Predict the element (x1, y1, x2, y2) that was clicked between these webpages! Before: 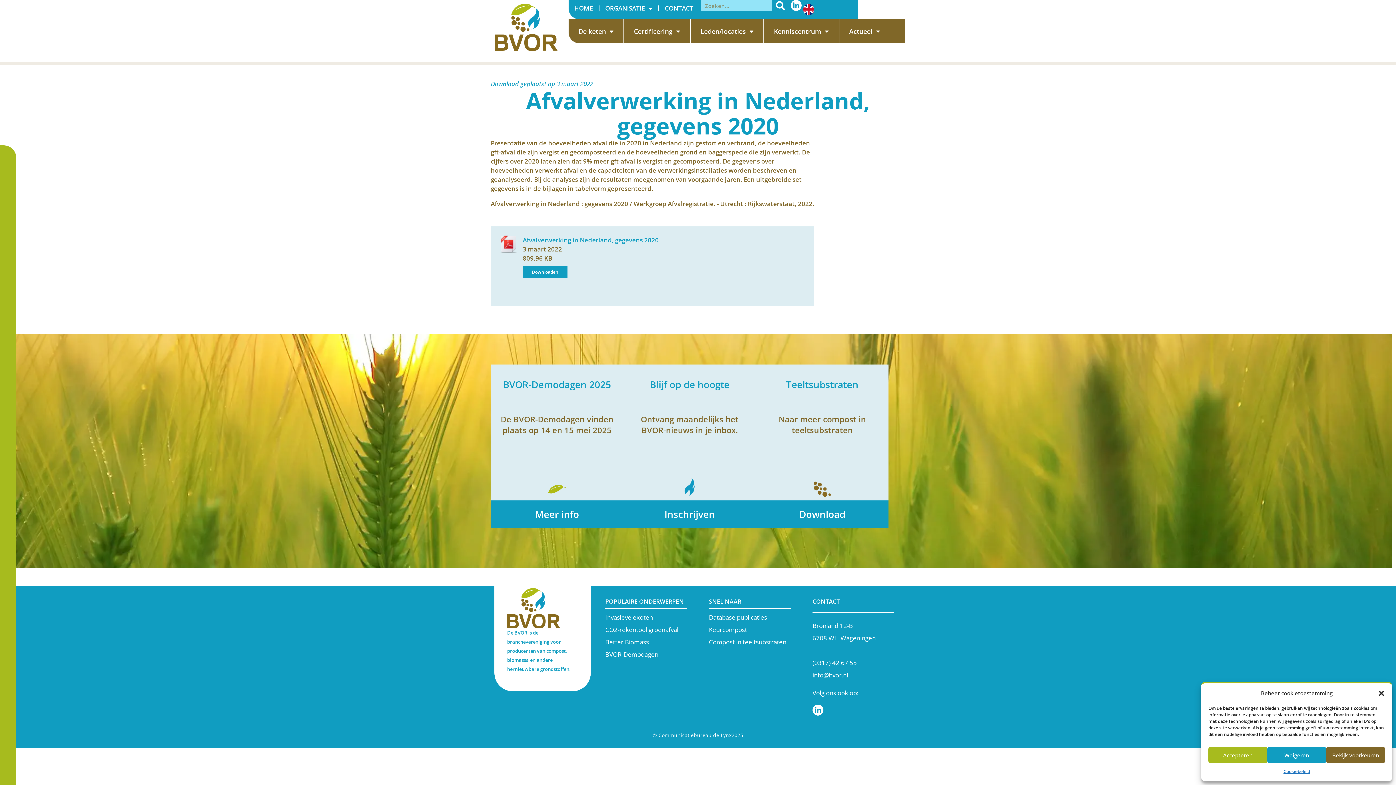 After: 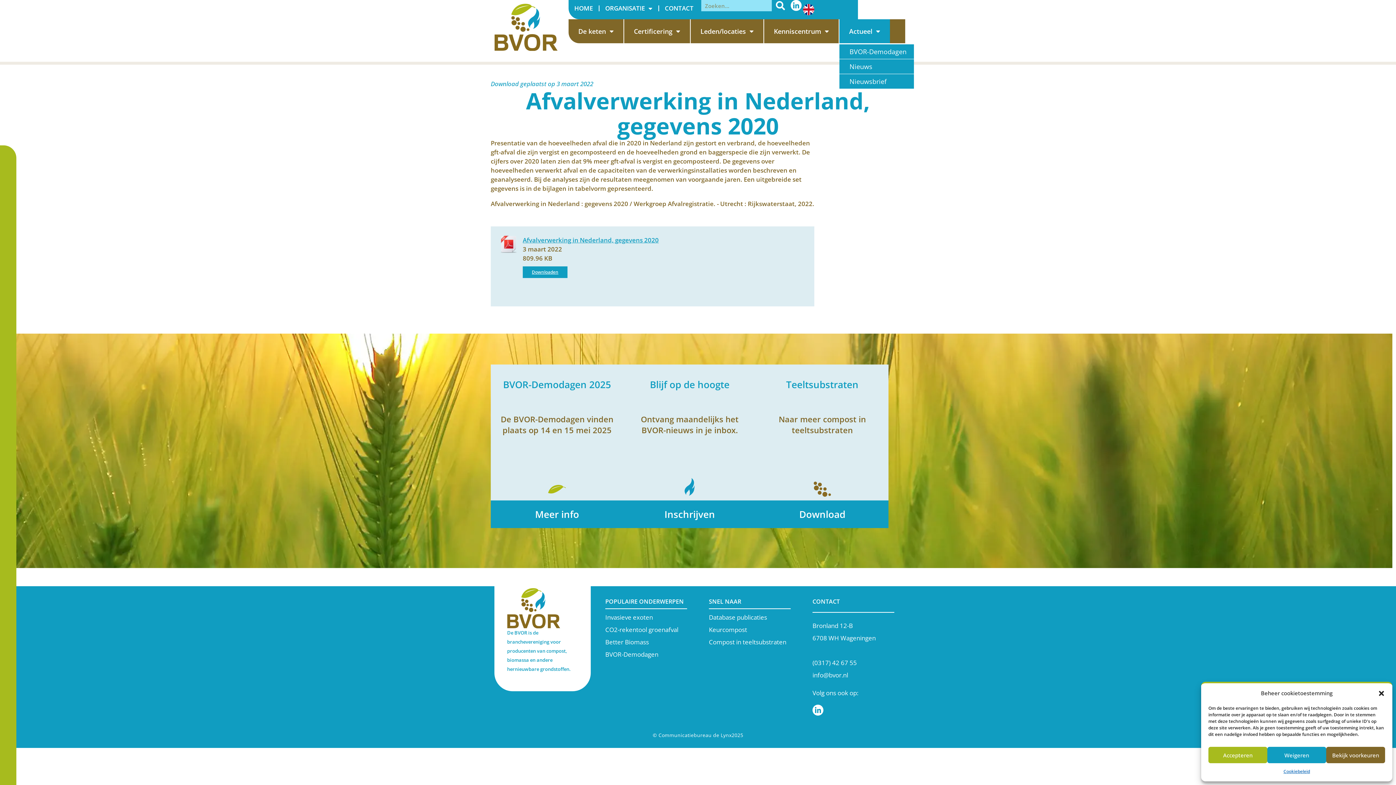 Action: label: Actueel bbox: (839, 19, 890, 43)